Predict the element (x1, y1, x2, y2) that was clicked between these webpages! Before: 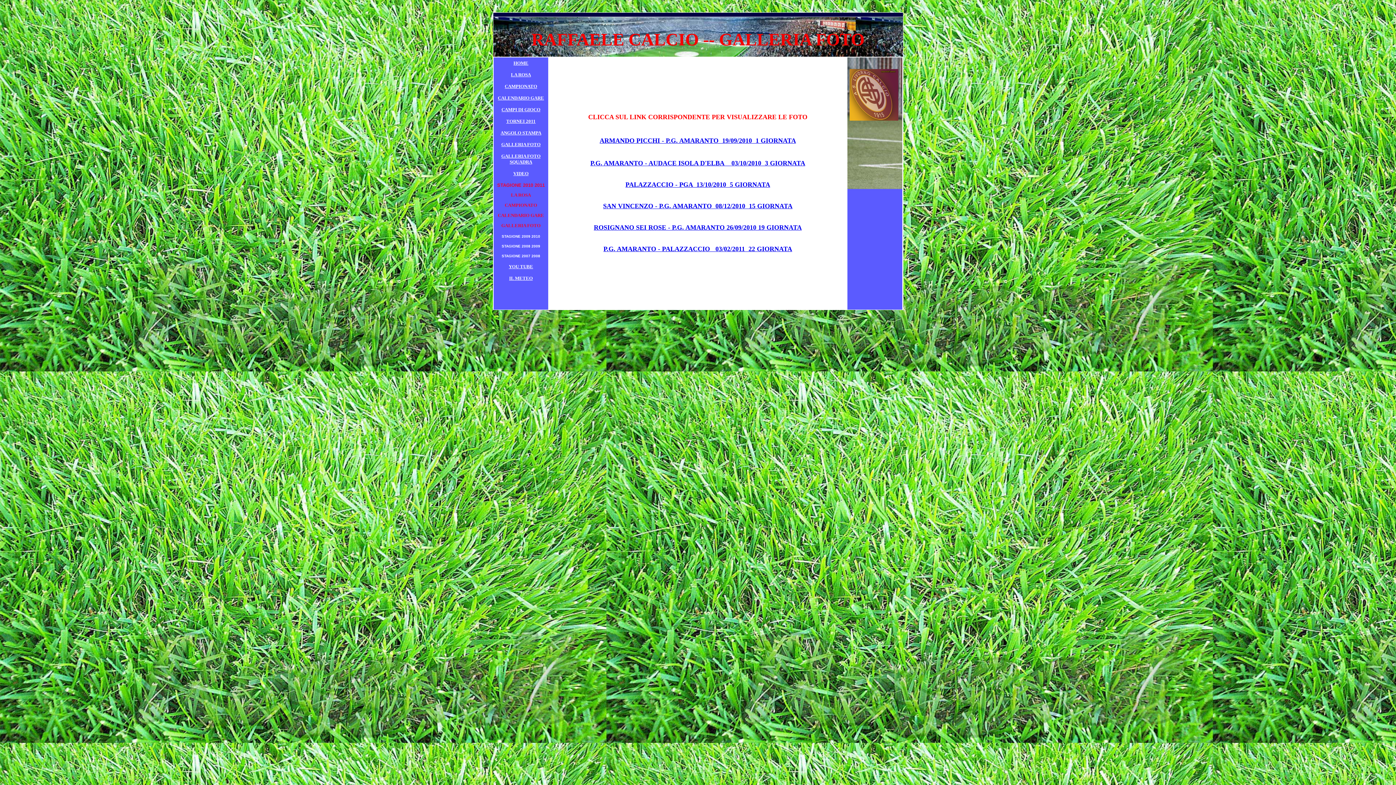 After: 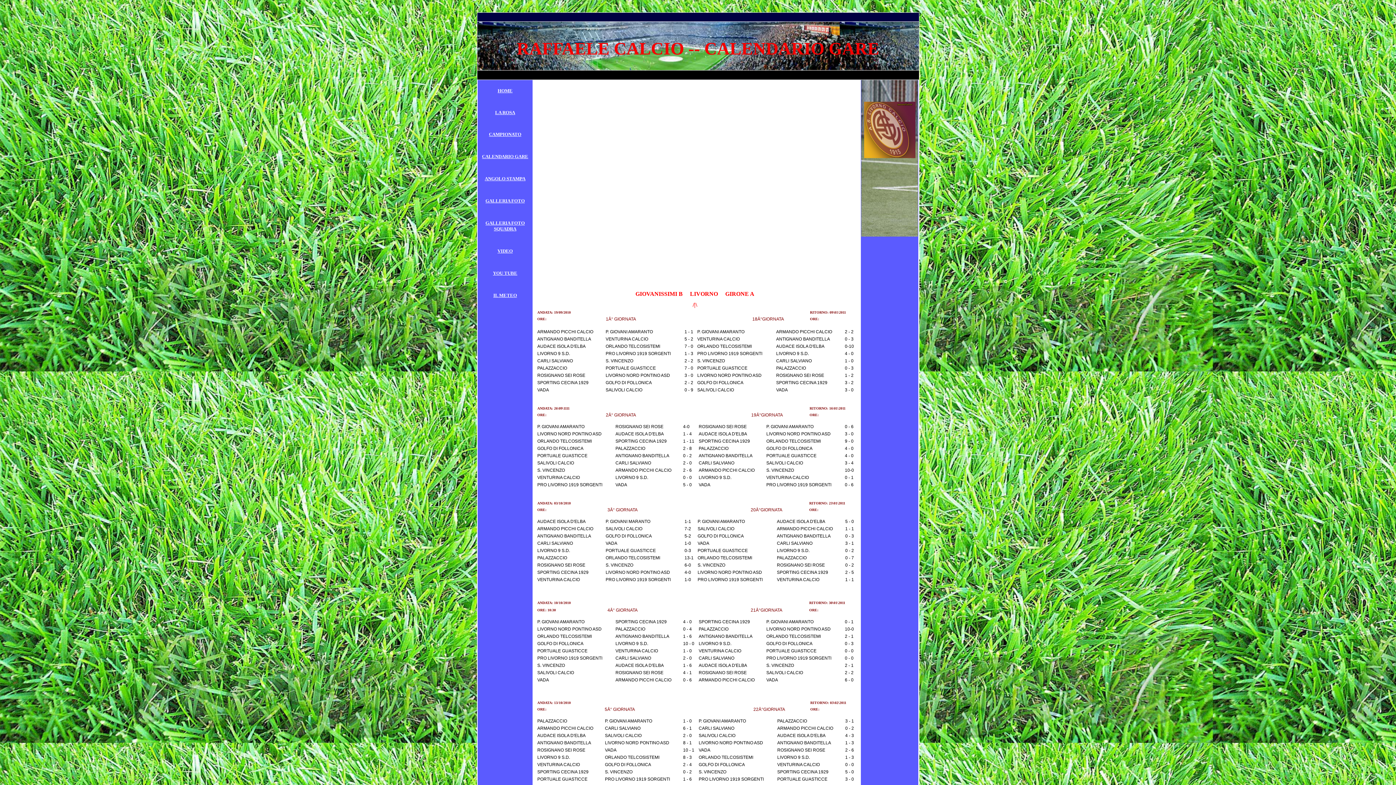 Action: label: CALENDARIO GARE bbox: (498, 213, 544, 217)